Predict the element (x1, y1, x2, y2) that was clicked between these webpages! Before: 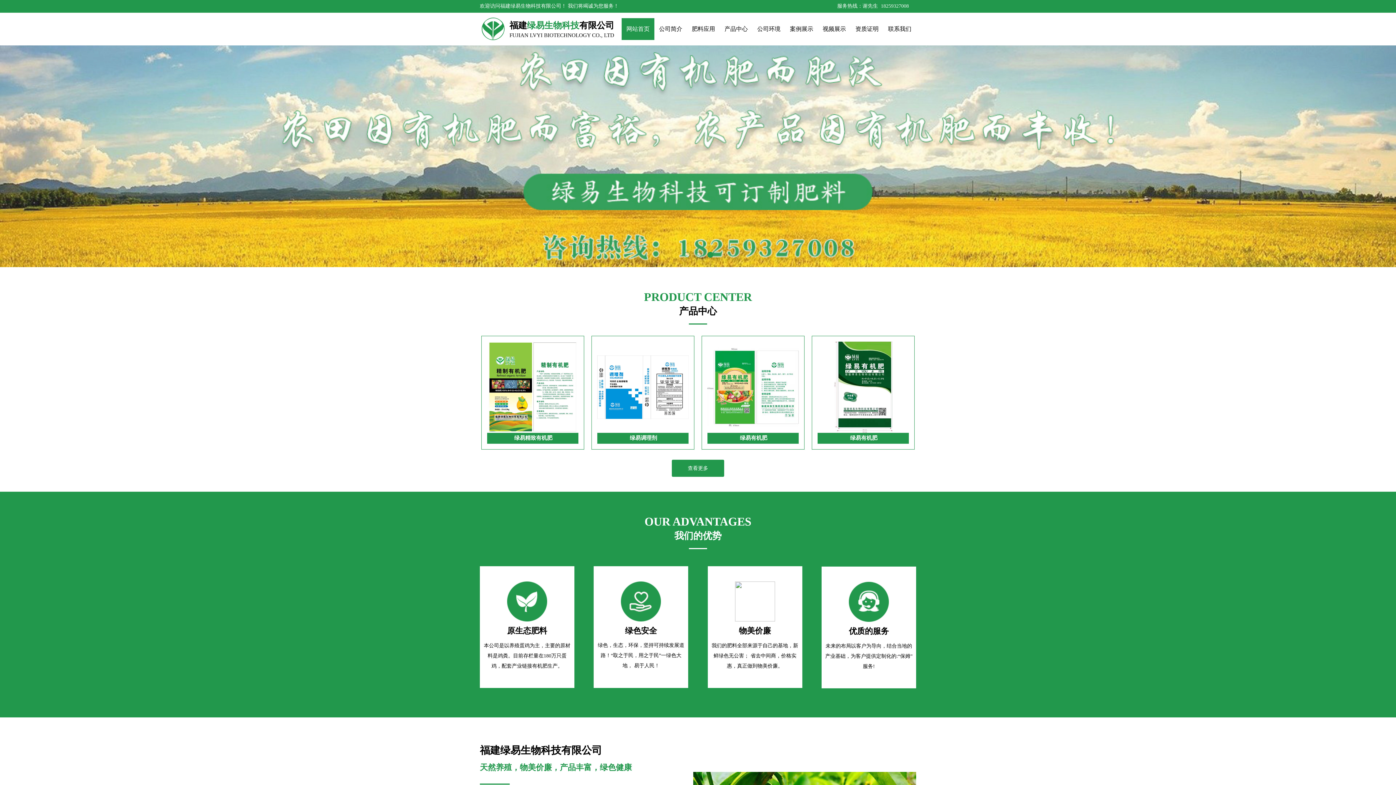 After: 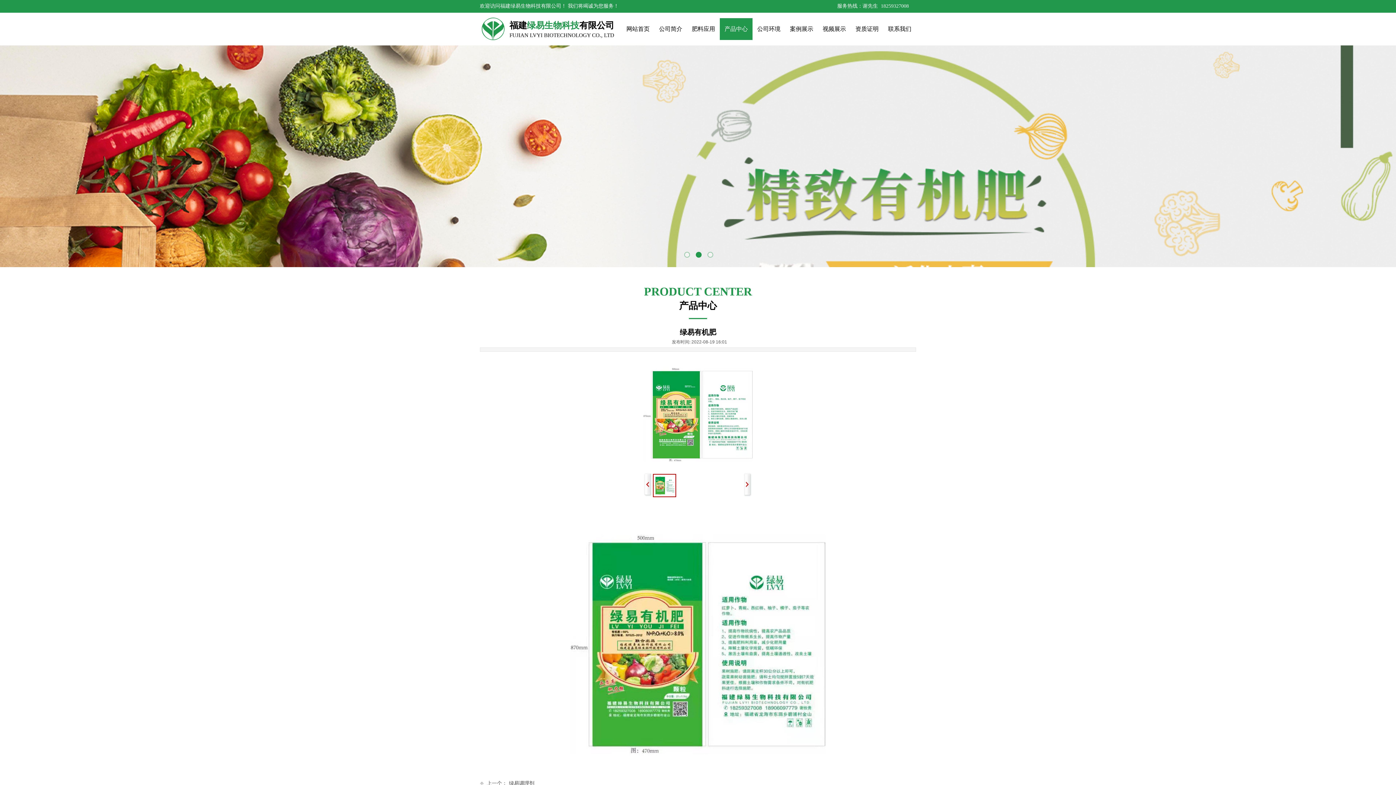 Action: bbox: (707, 429, 798, 434)